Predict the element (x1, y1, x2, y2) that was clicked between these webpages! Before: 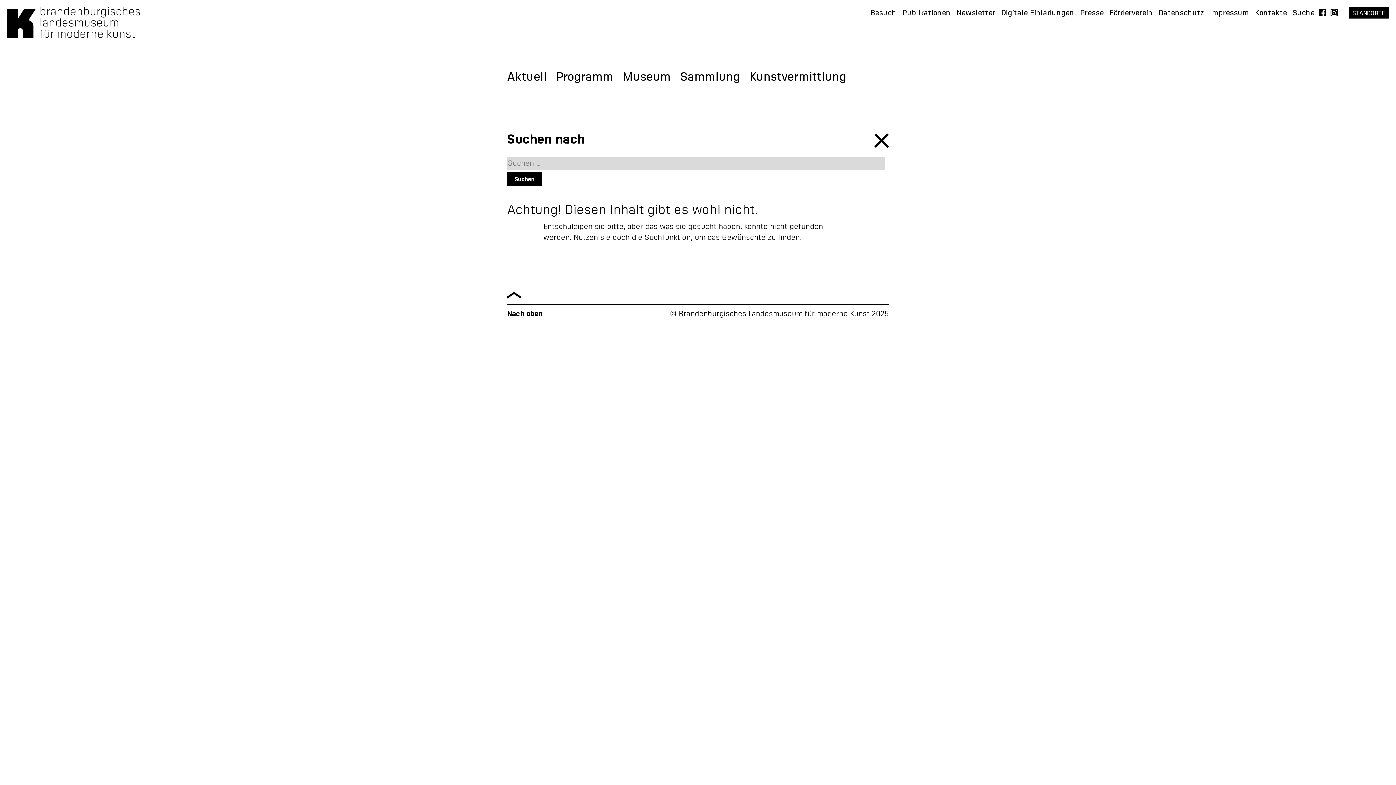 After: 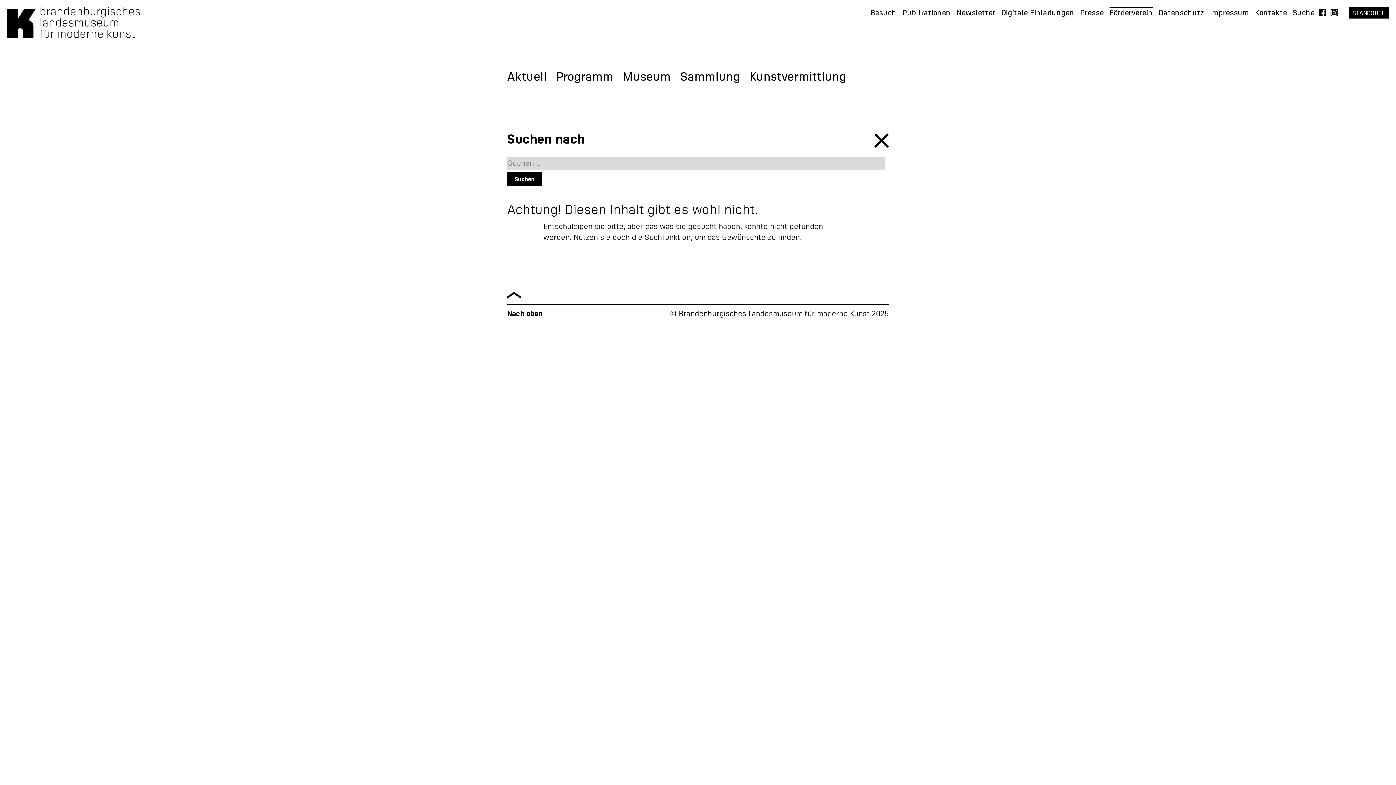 Action: bbox: (1121, 7, 1162, 19) label: Förderverein